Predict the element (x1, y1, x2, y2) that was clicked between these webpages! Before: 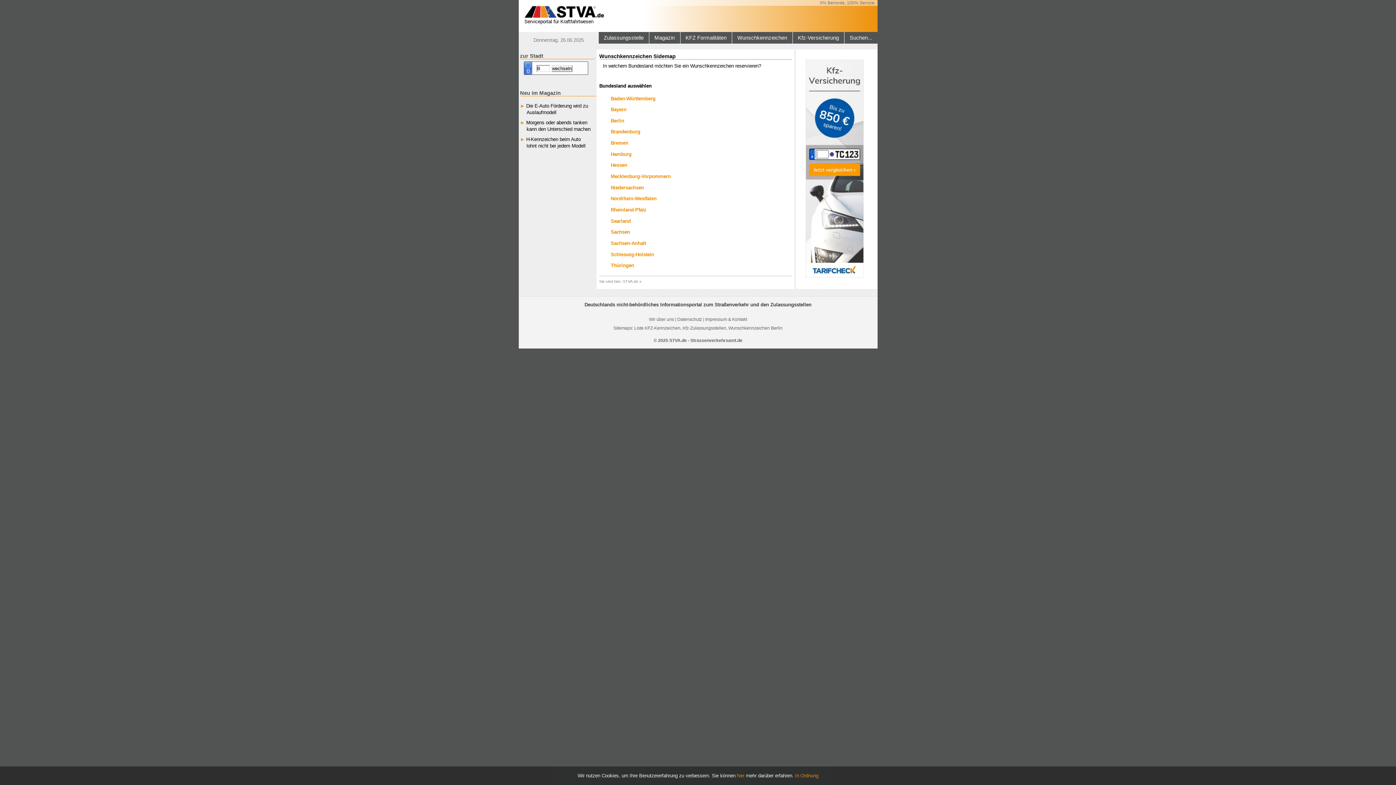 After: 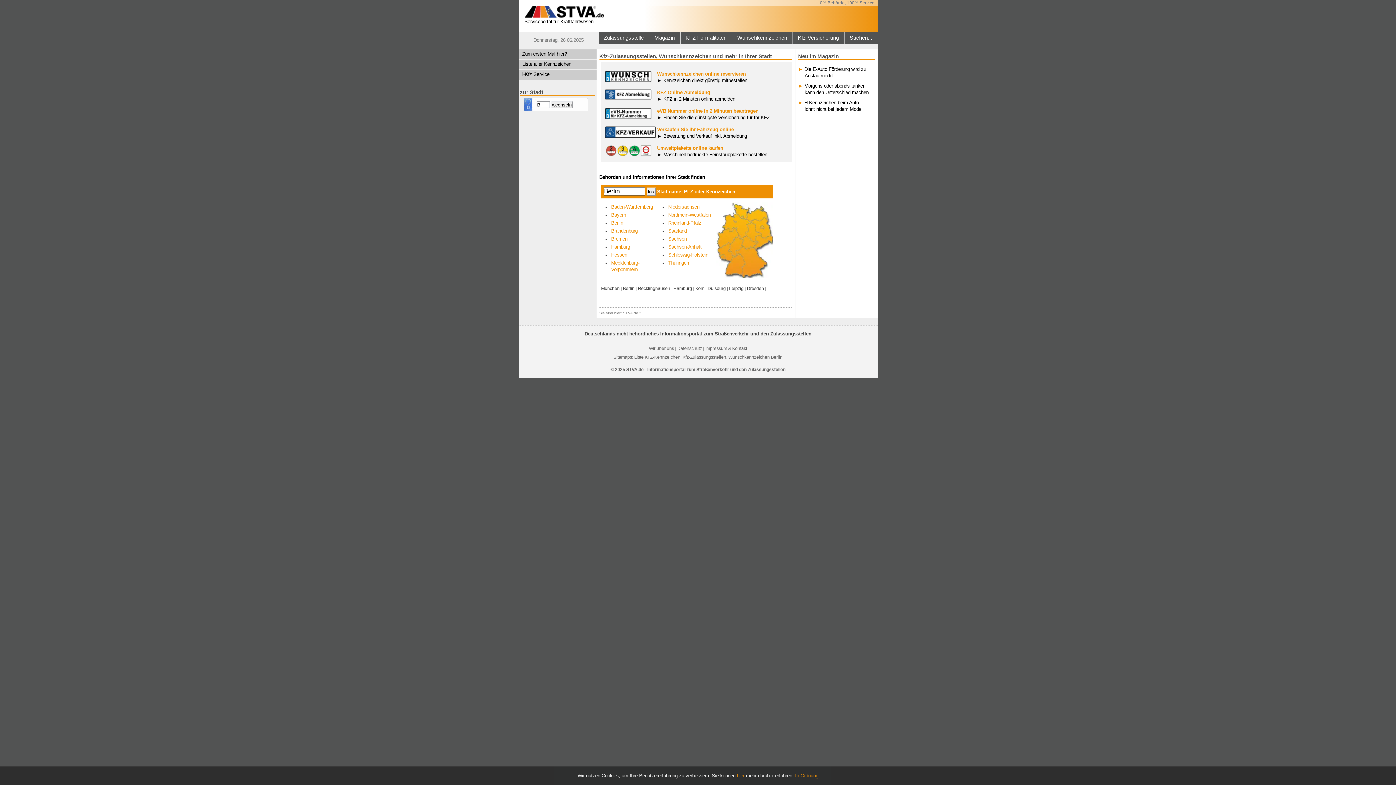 Action: bbox: (623, 279, 638, 283) label: STVA.de